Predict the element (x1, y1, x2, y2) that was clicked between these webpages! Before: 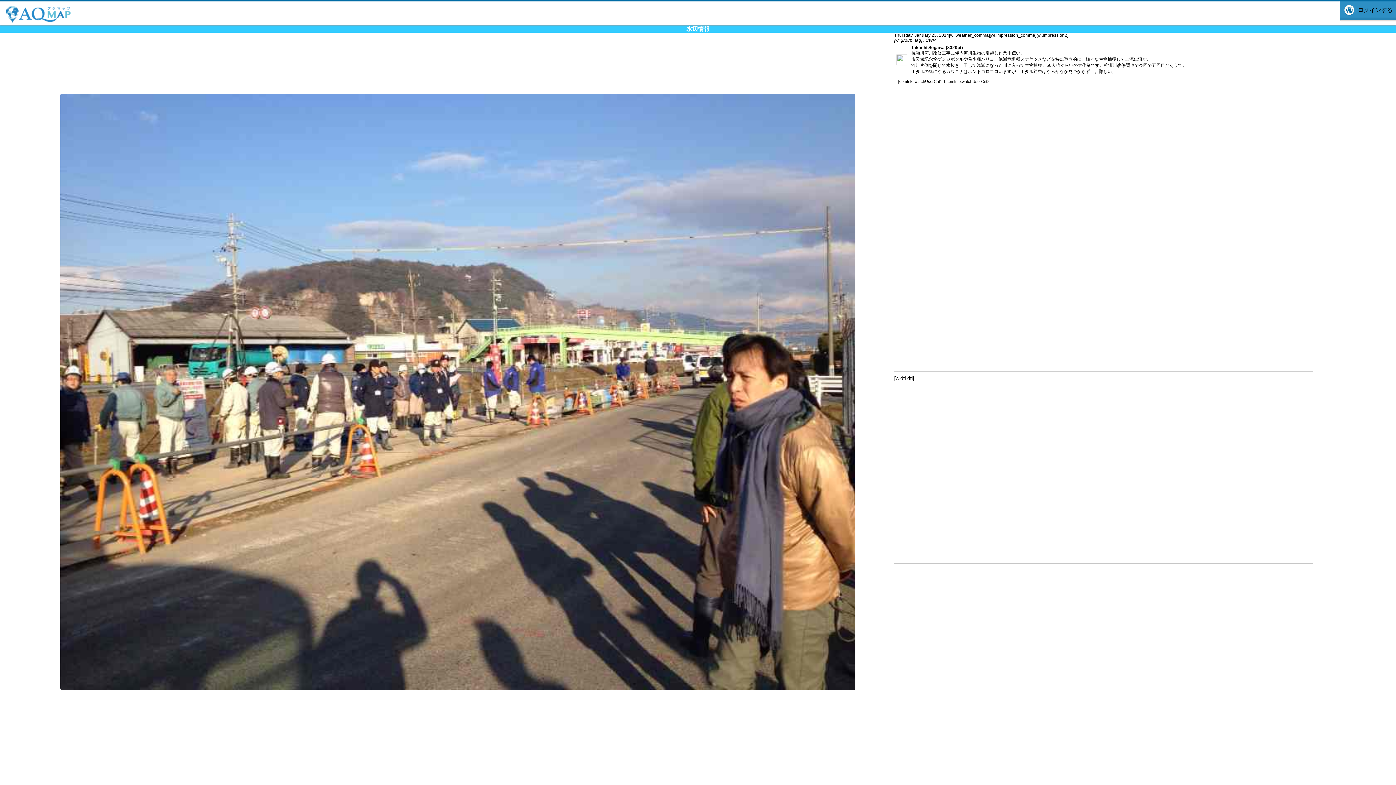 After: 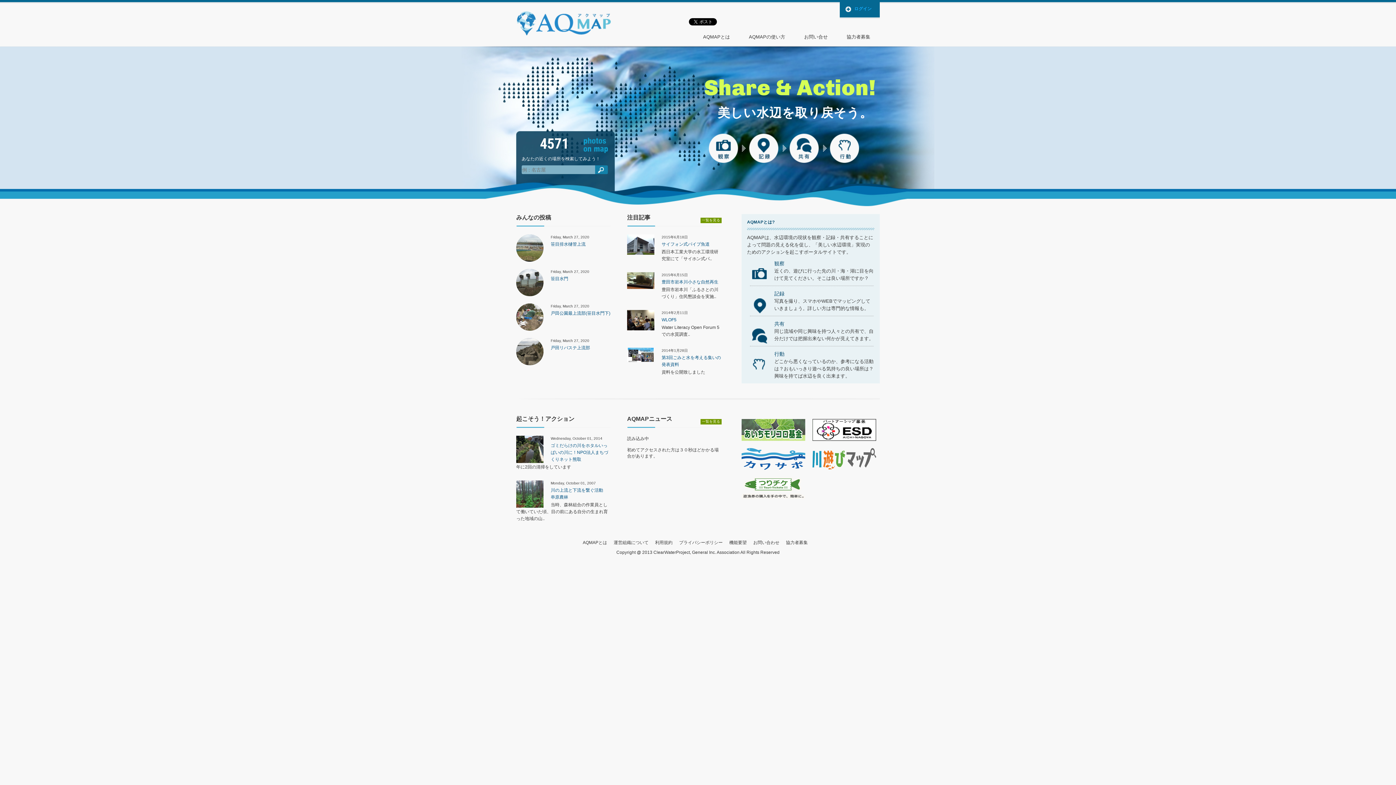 Action: bbox: (5, 19, 70, 23)